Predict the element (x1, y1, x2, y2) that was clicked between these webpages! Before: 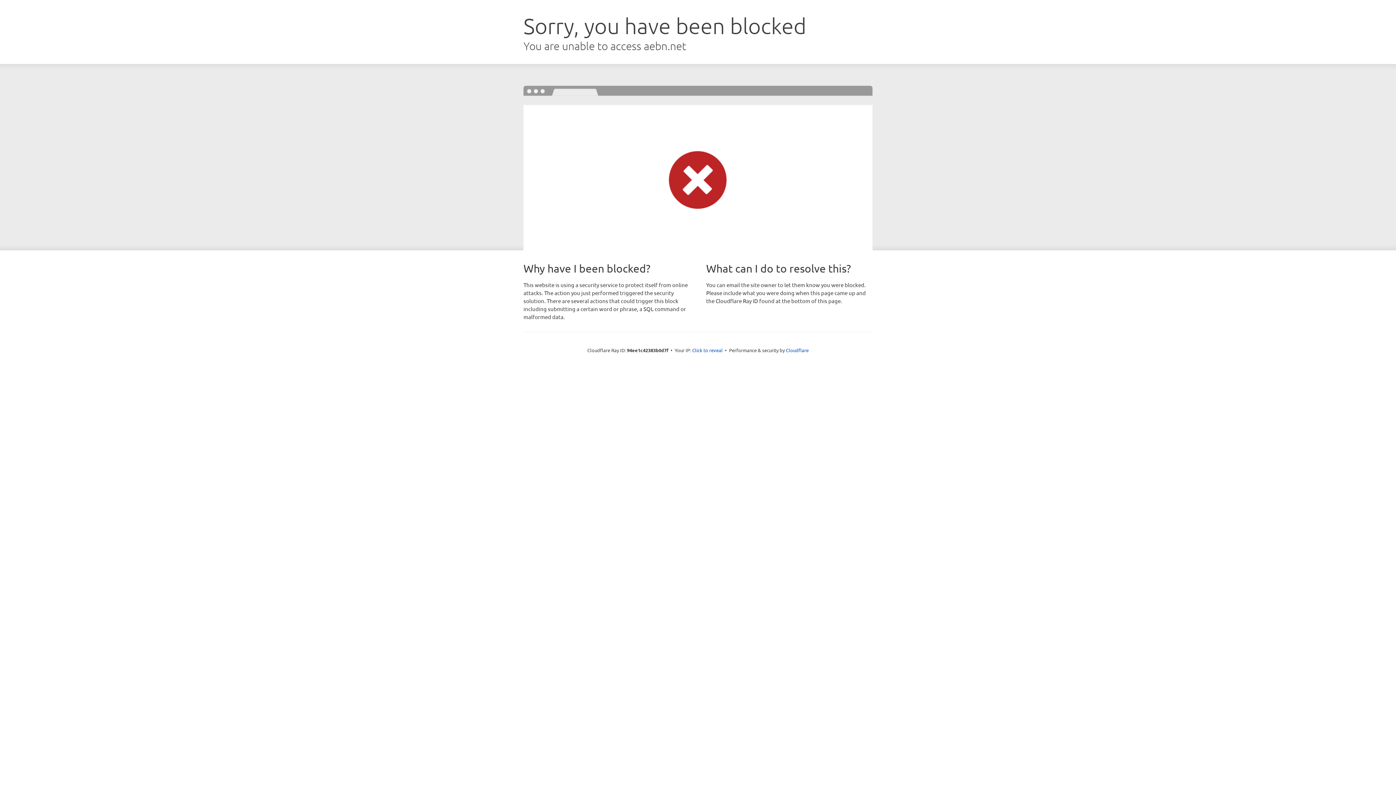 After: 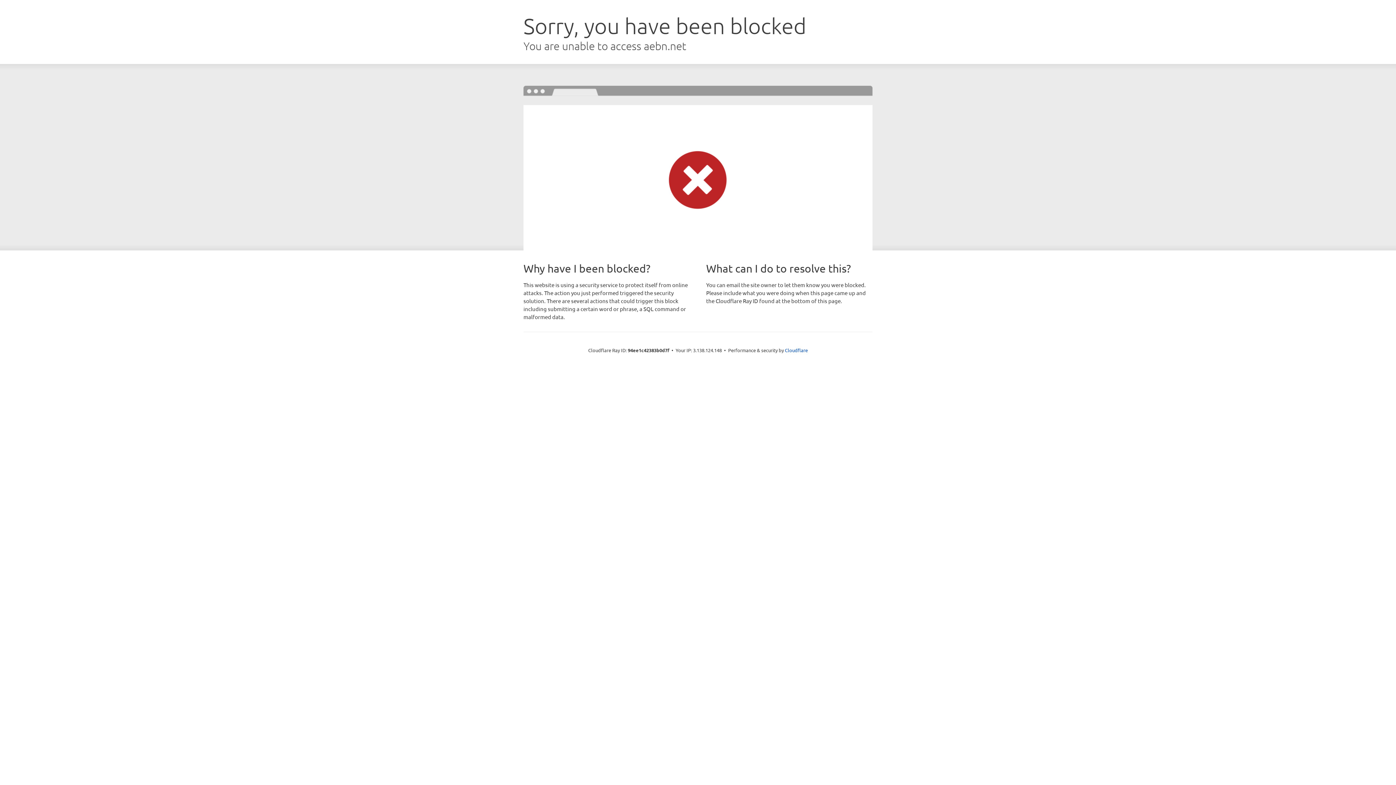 Action: label: Click to reveal bbox: (692, 346, 722, 353)